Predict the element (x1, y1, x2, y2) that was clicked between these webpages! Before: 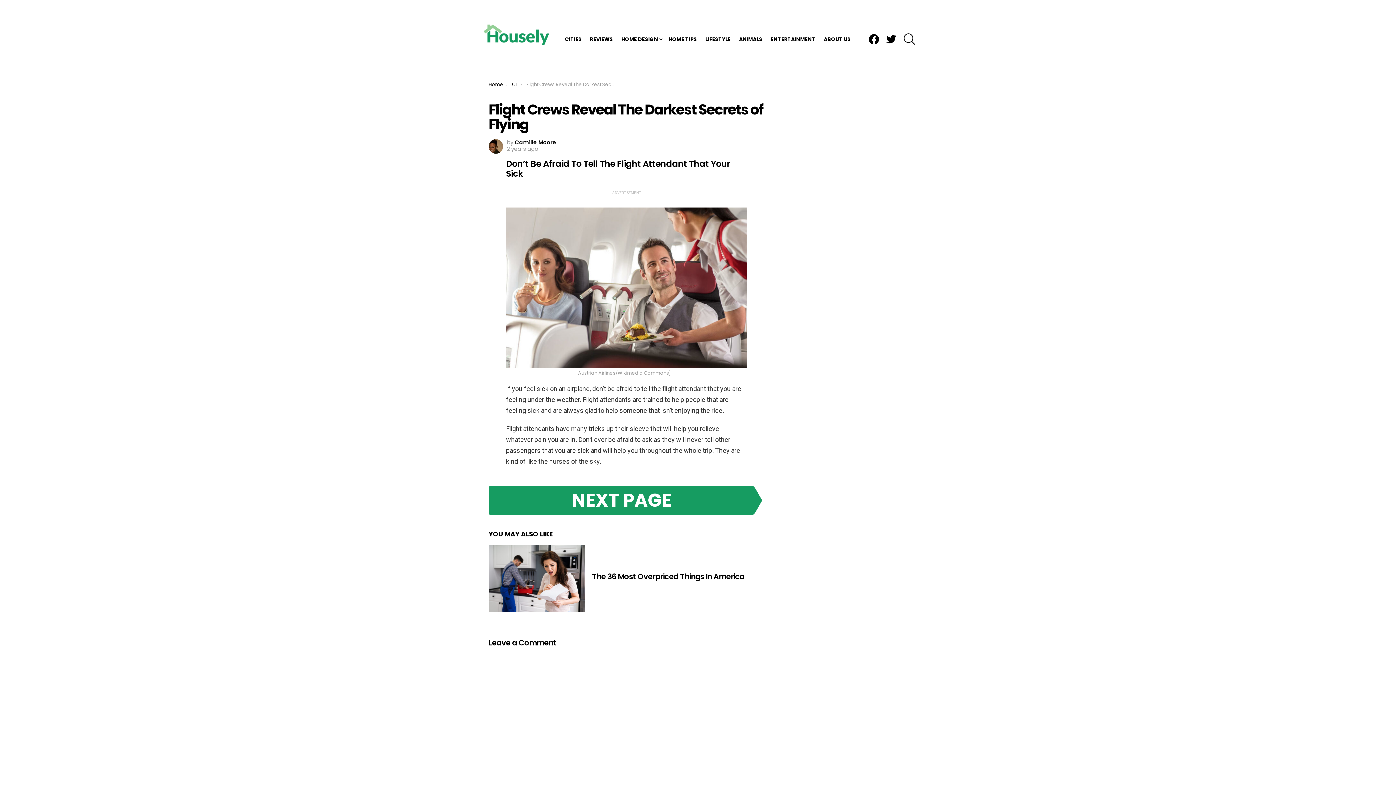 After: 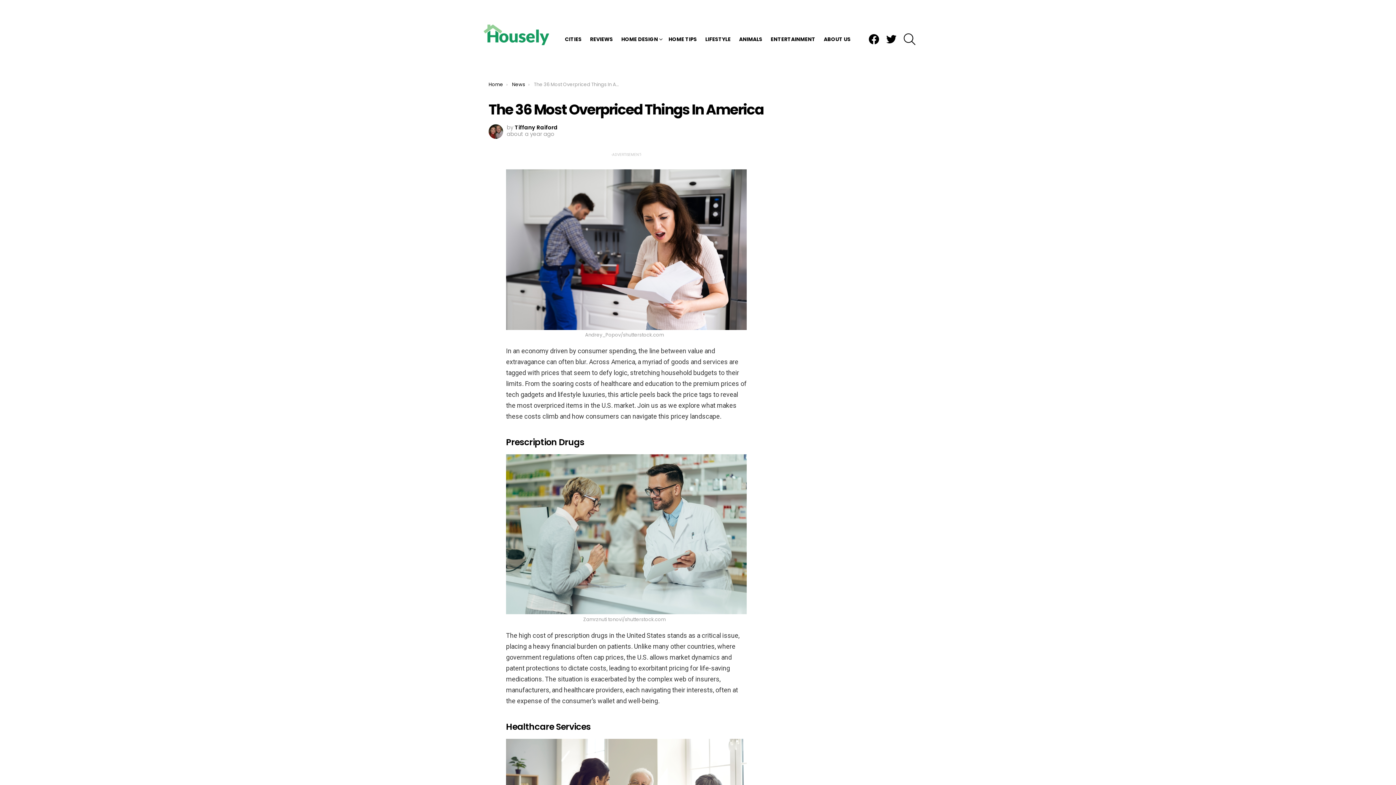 Action: bbox: (488, 545, 585, 612)